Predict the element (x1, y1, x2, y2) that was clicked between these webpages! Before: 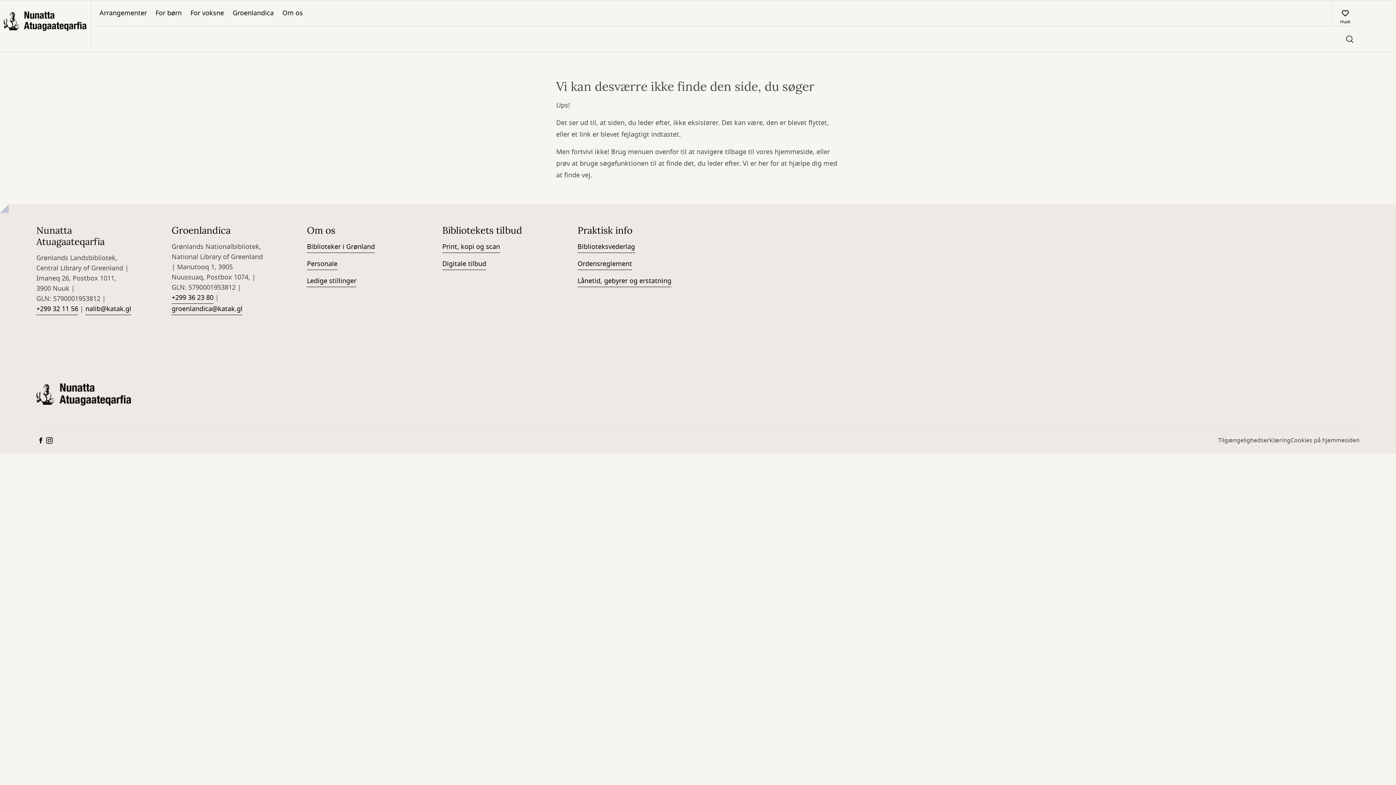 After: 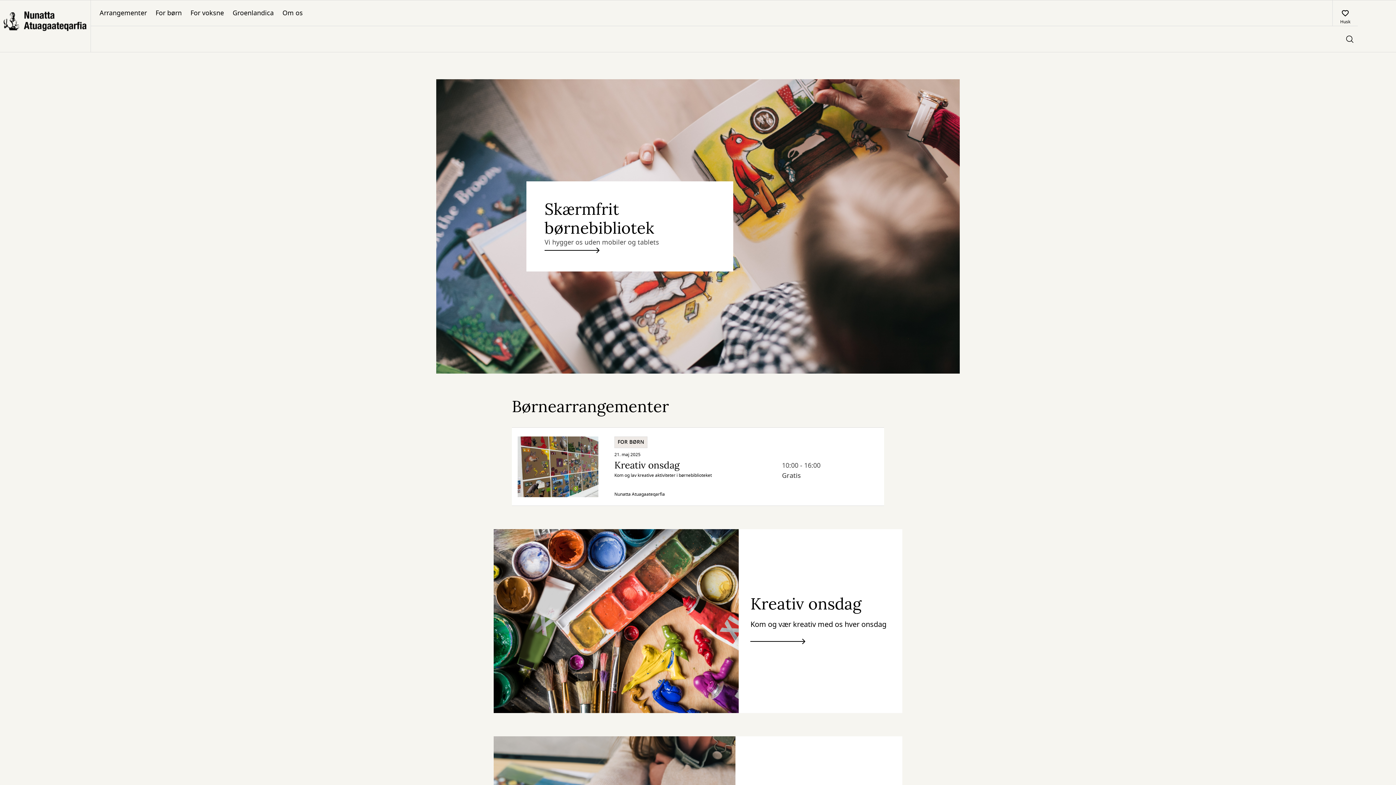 Action: label: For børn bbox: (151, 0, 186, 25)